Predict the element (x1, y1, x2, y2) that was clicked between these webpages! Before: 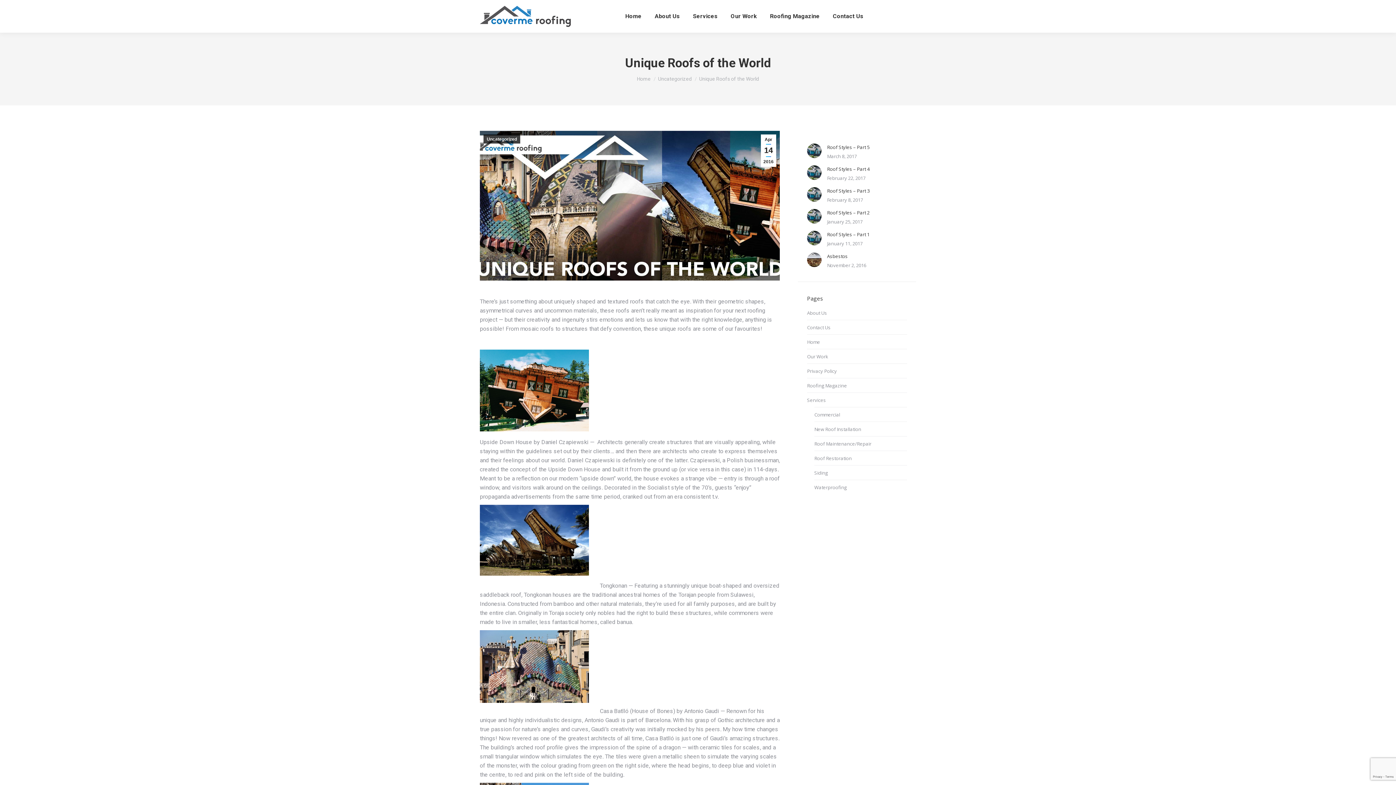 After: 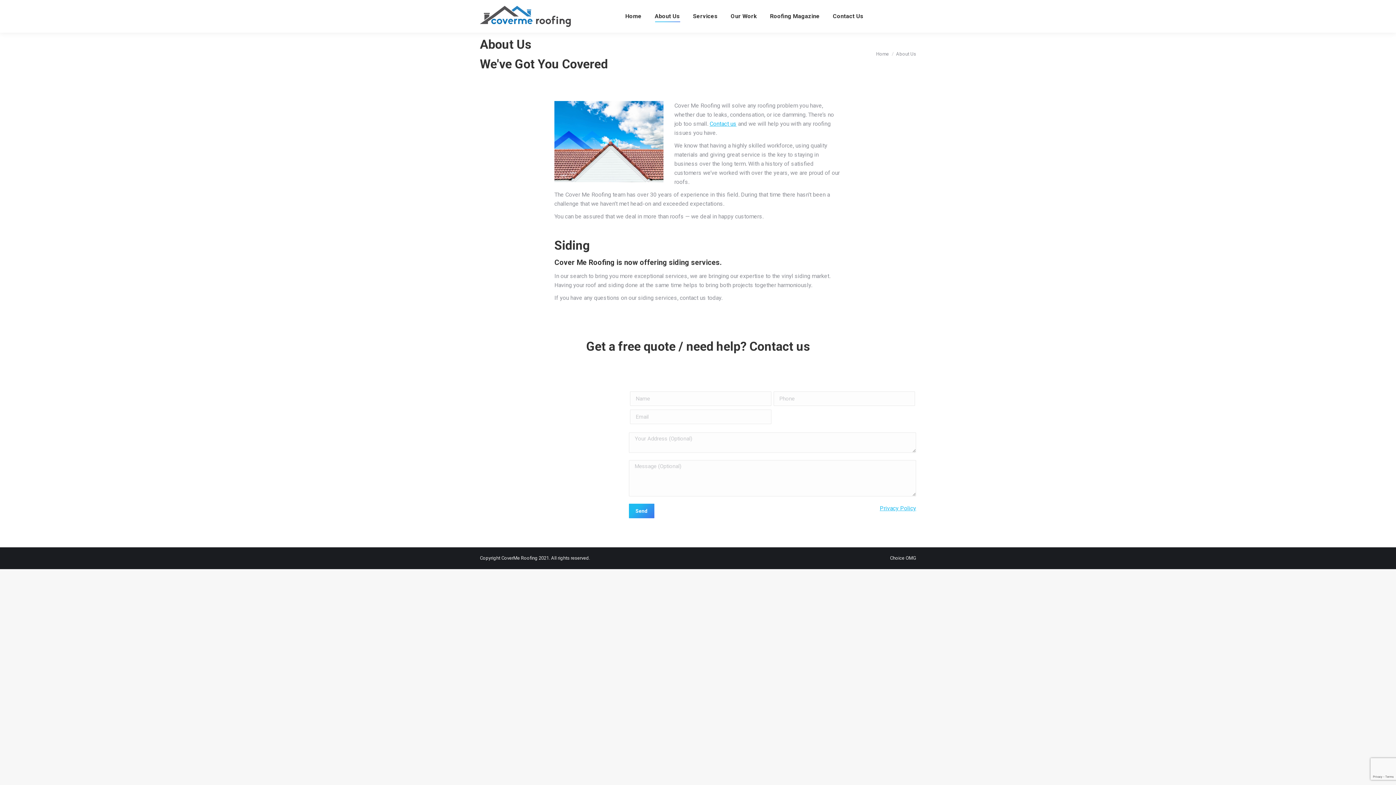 Action: bbox: (807, 309, 827, 316) label: About Us